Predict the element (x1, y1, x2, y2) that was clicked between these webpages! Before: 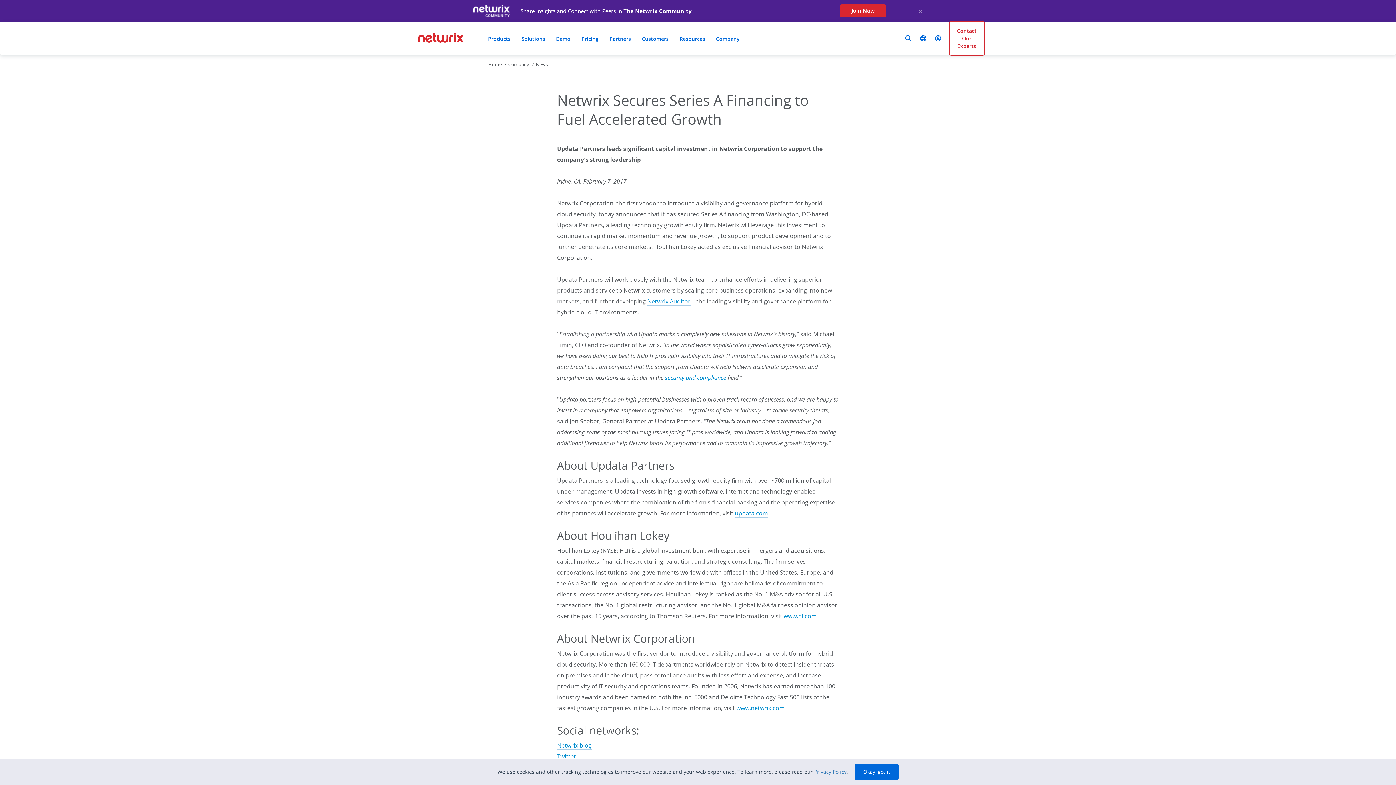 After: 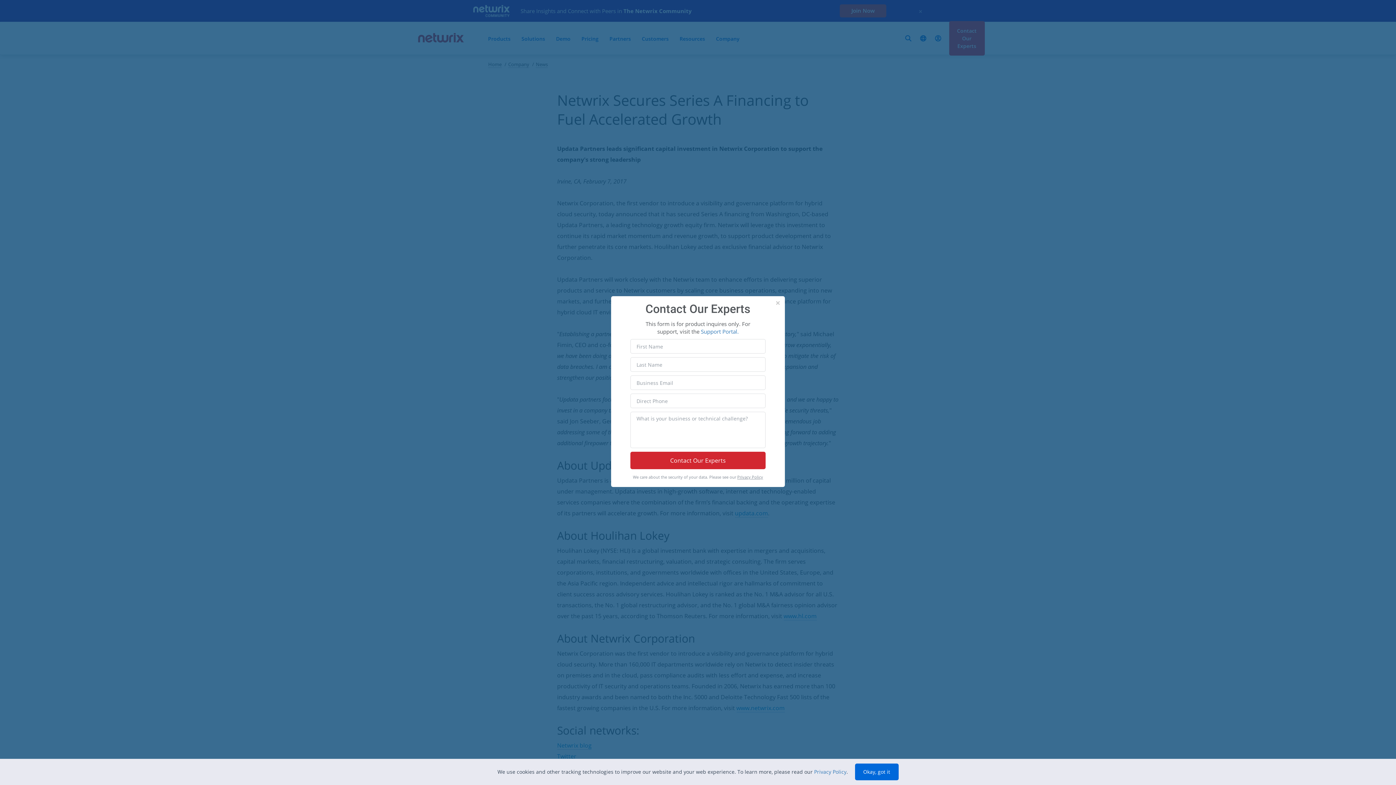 Action: label: Contact Our Experts bbox: (949, 20, 984, 55)